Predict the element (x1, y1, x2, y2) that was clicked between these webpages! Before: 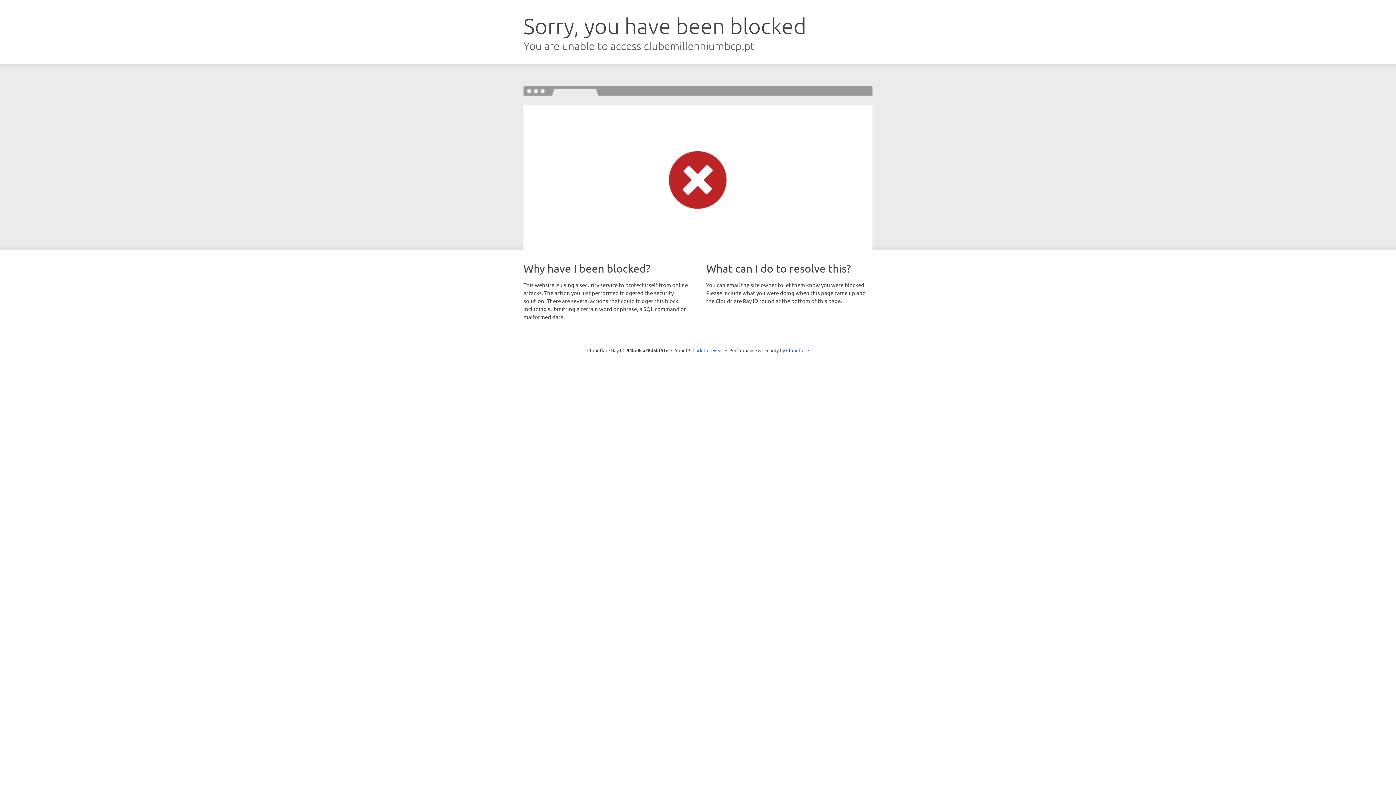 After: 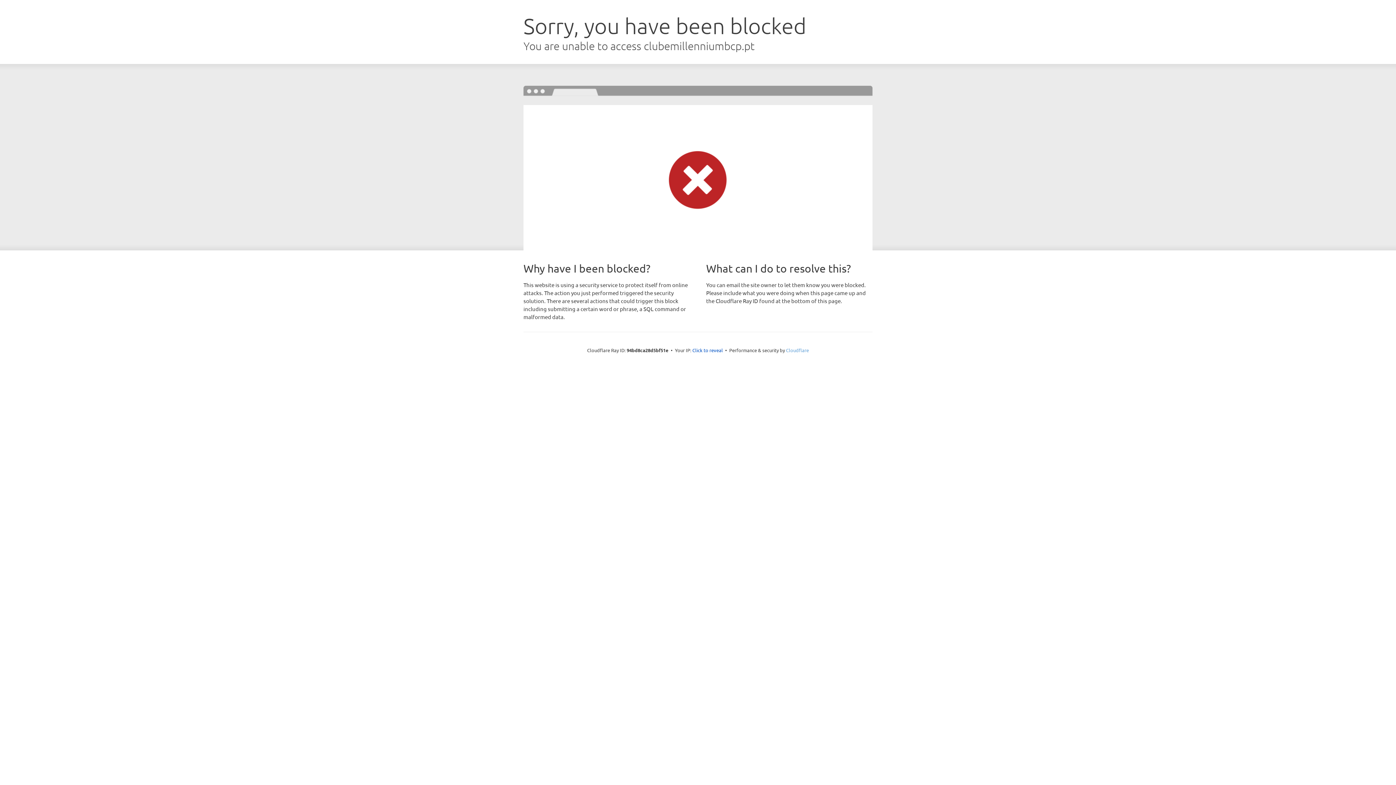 Action: bbox: (786, 347, 809, 353) label: Cloudflare